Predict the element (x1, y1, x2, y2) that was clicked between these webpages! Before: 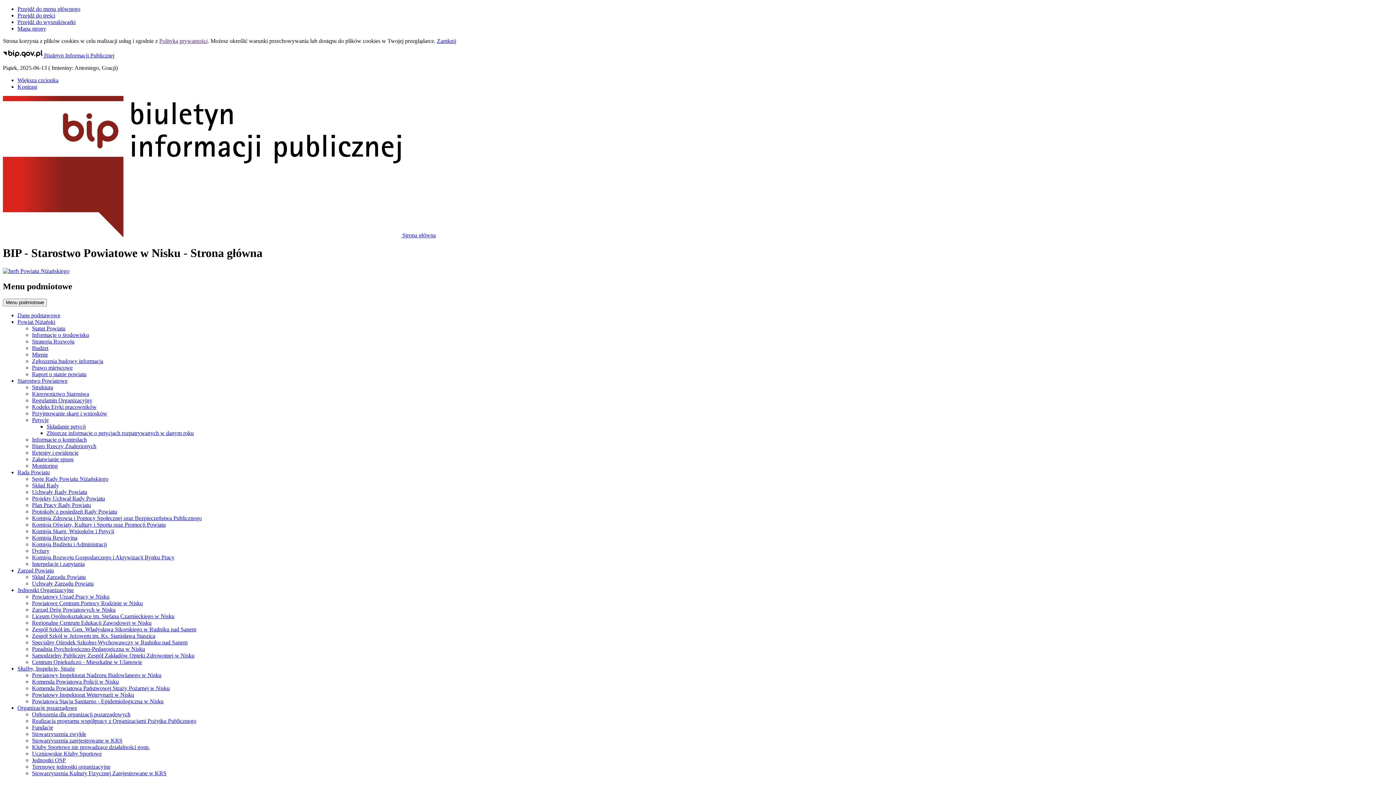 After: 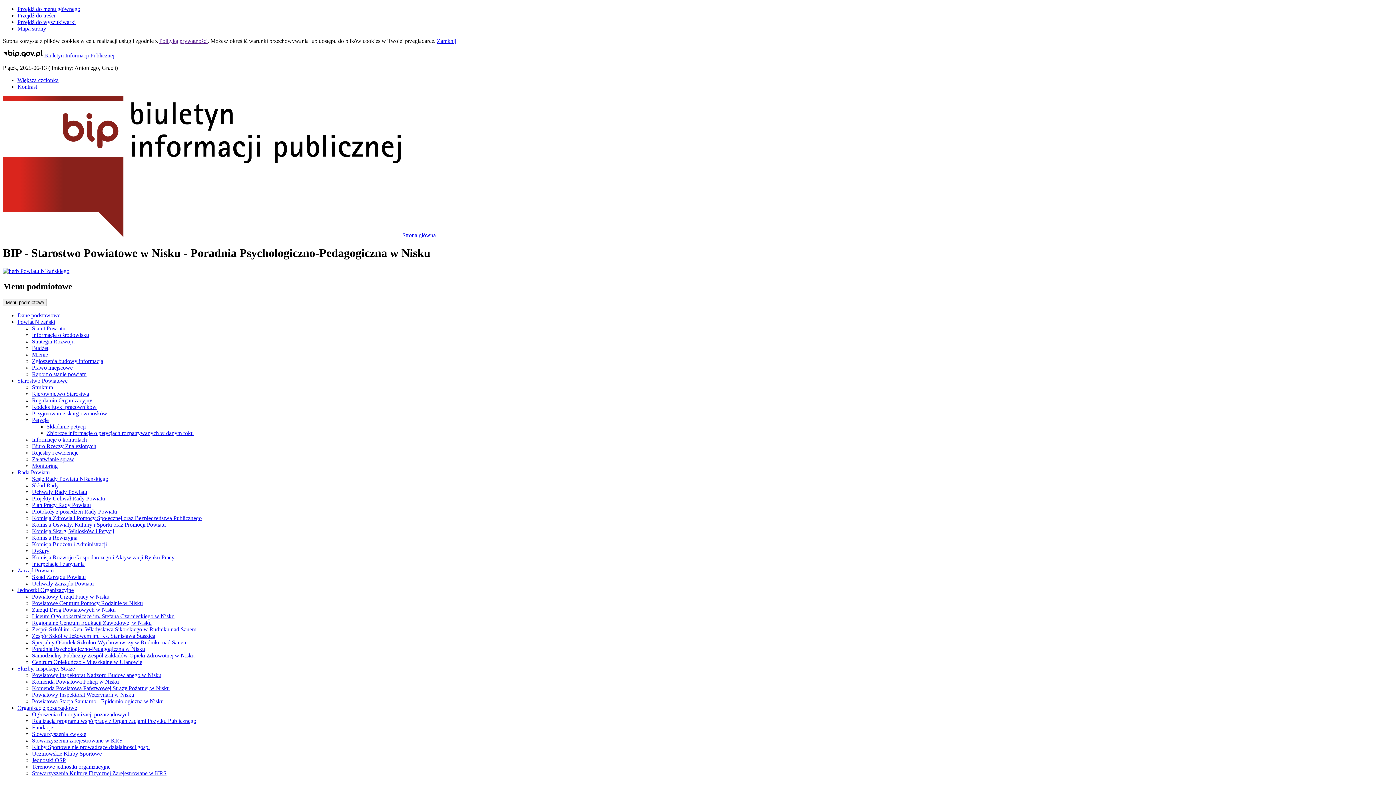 Action: bbox: (32, 646, 145, 652) label: Poradnia Psychologiczno-Pedagogiczna w Nisku